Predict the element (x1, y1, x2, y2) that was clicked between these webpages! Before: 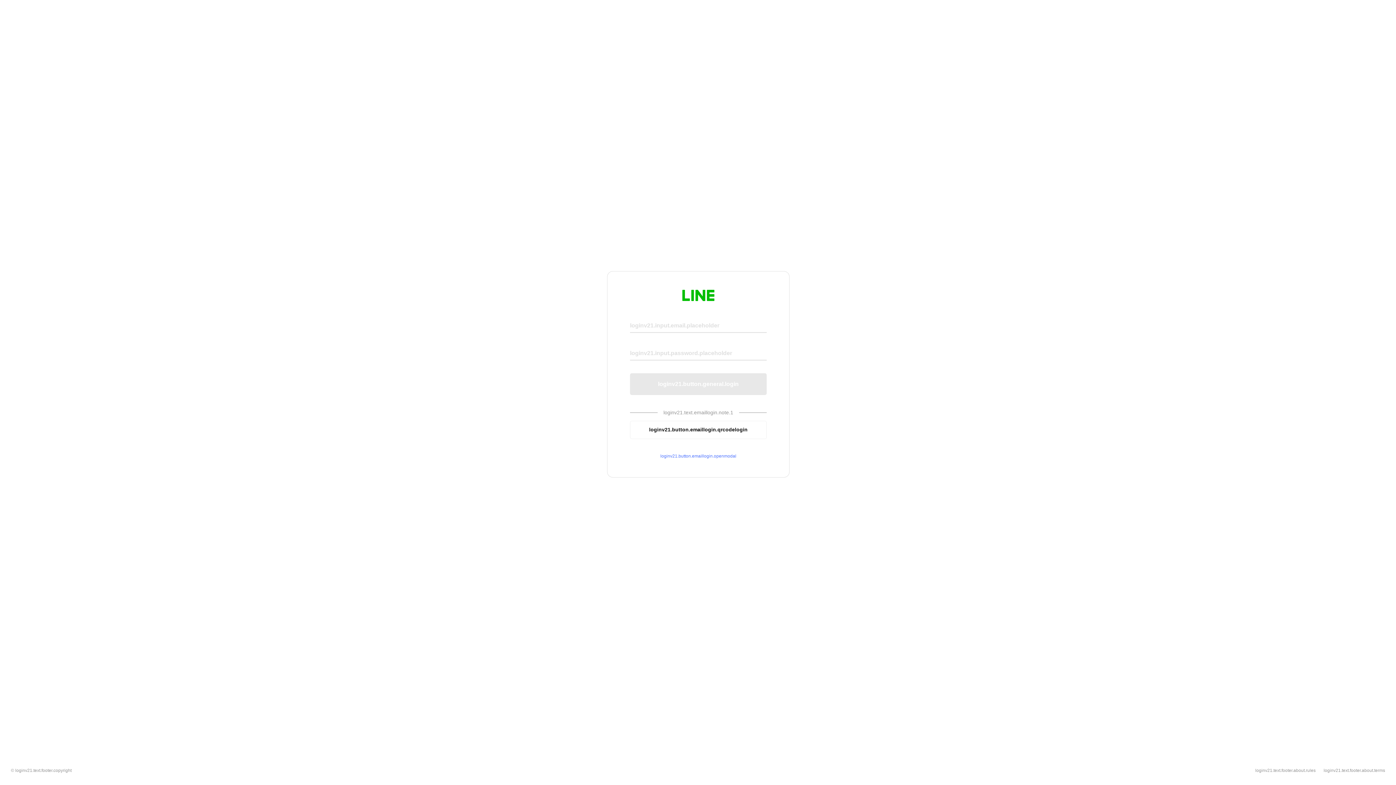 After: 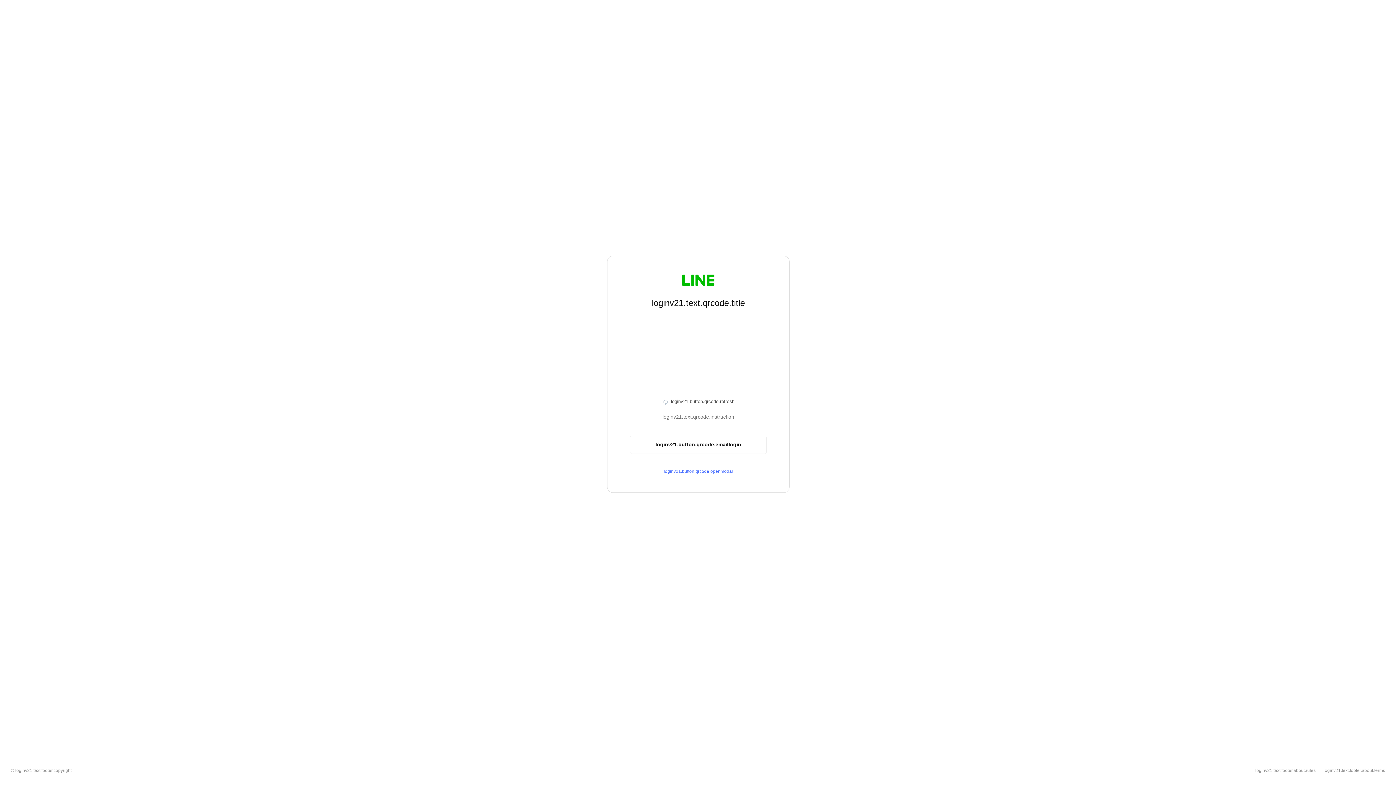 Action: bbox: (630, 420, 766, 439) label: loginv21.button.emaillogin.qrcodelogin